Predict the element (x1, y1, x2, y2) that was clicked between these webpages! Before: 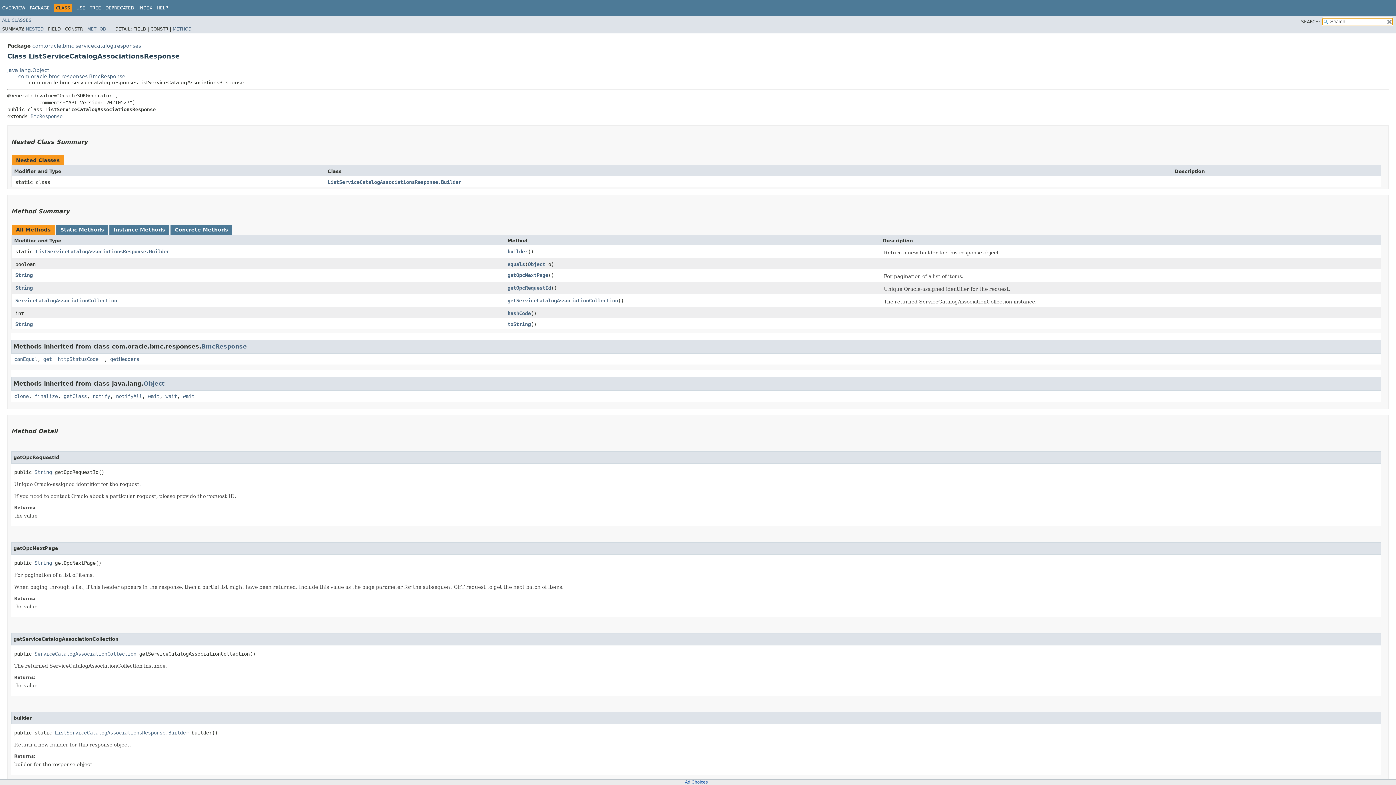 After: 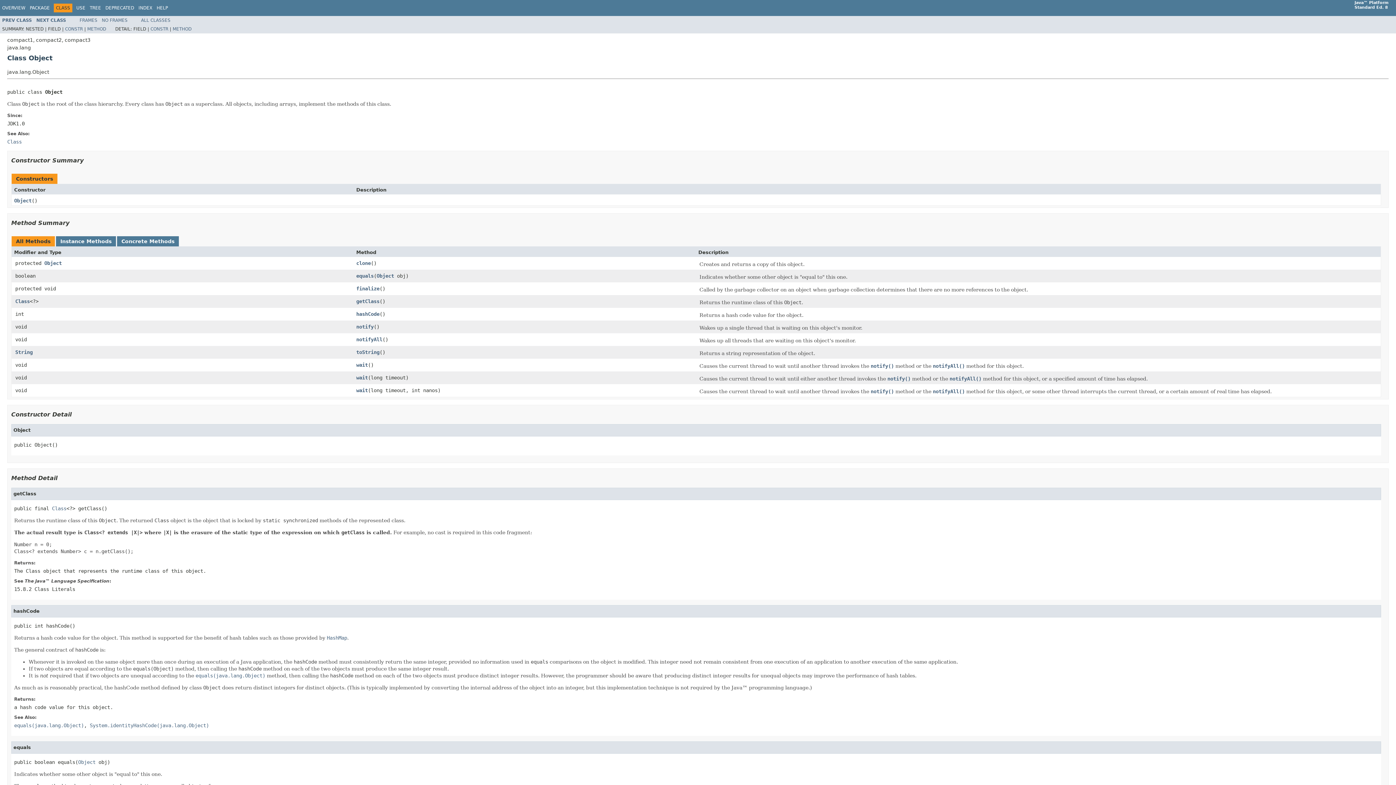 Action: bbox: (528, 261, 545, 267) label: Object